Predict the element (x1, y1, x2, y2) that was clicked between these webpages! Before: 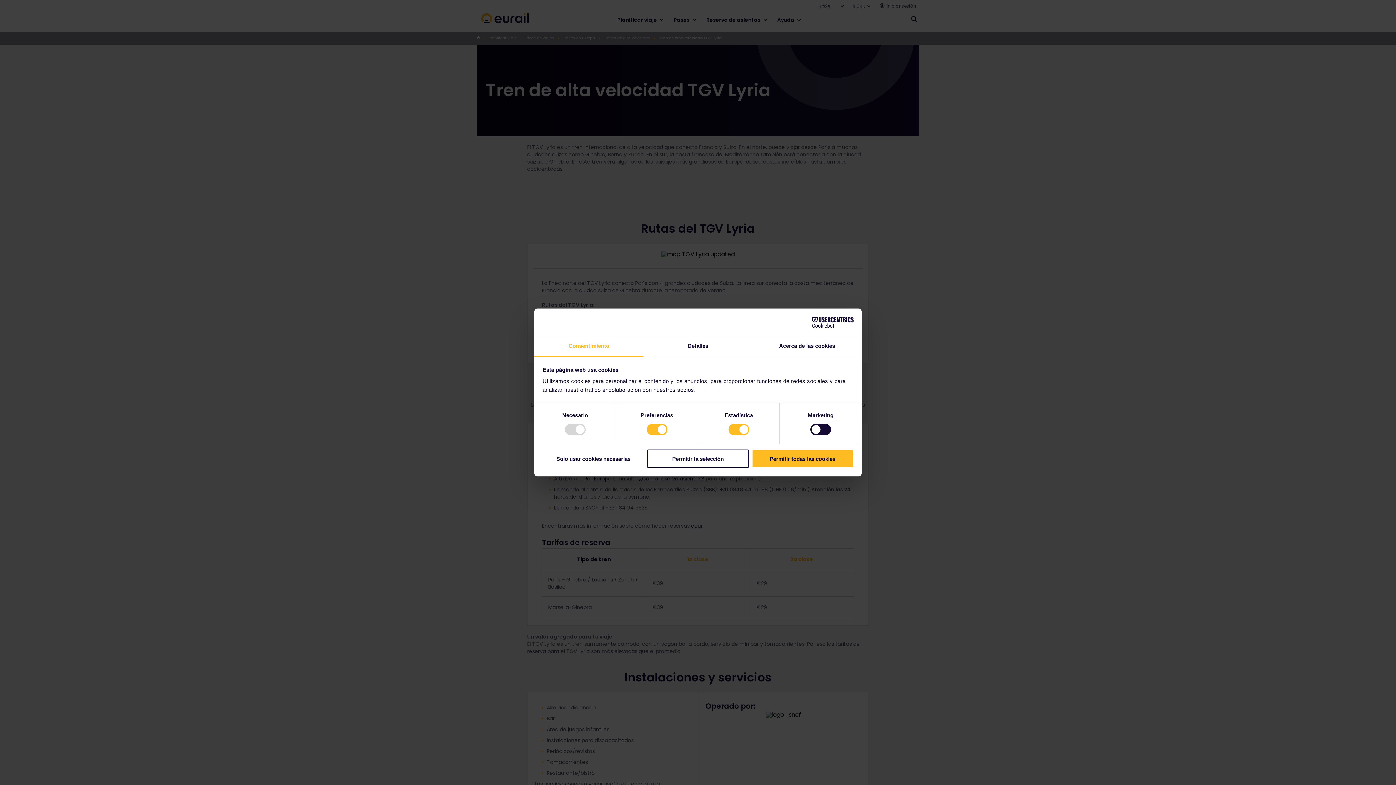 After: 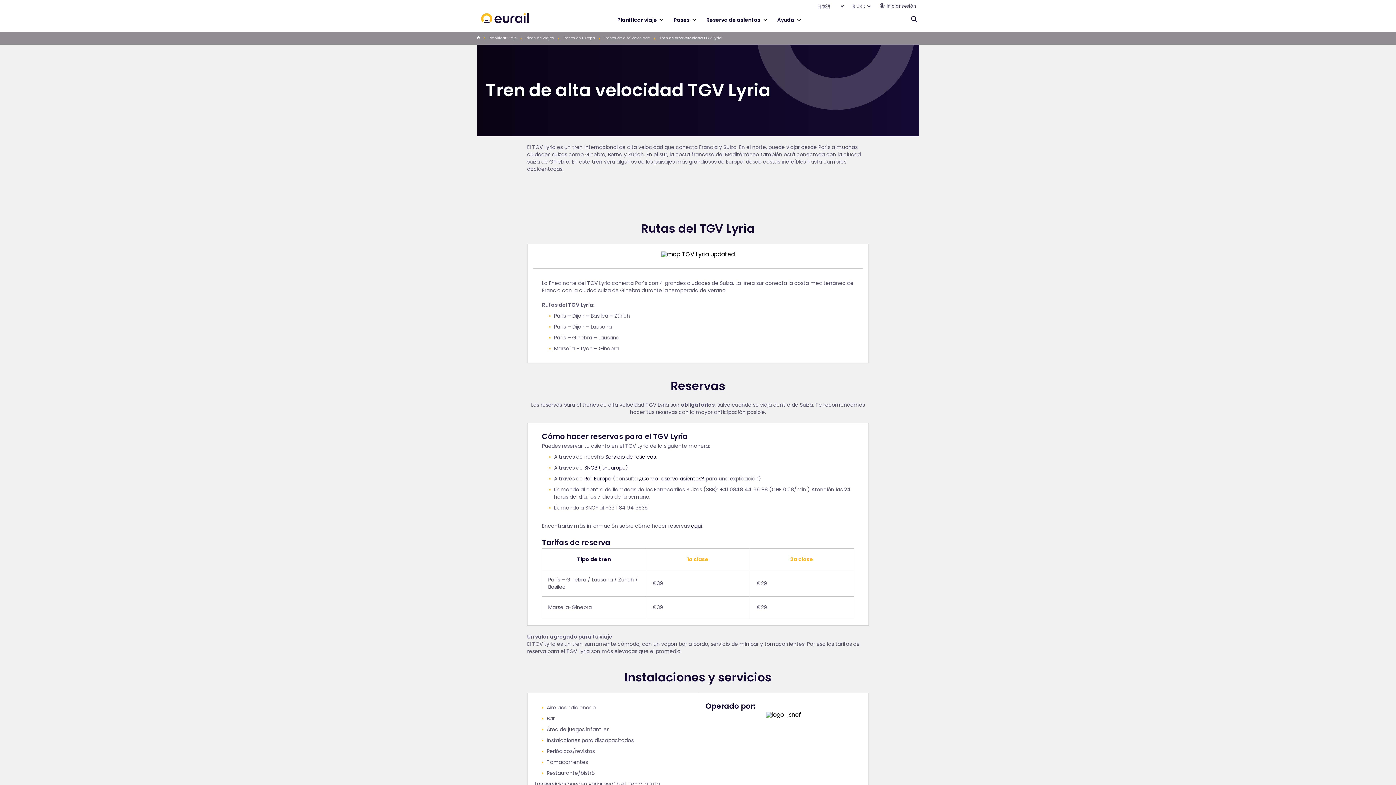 Action: label: Permitir la selección bbox: (647, 449, 749, 468)